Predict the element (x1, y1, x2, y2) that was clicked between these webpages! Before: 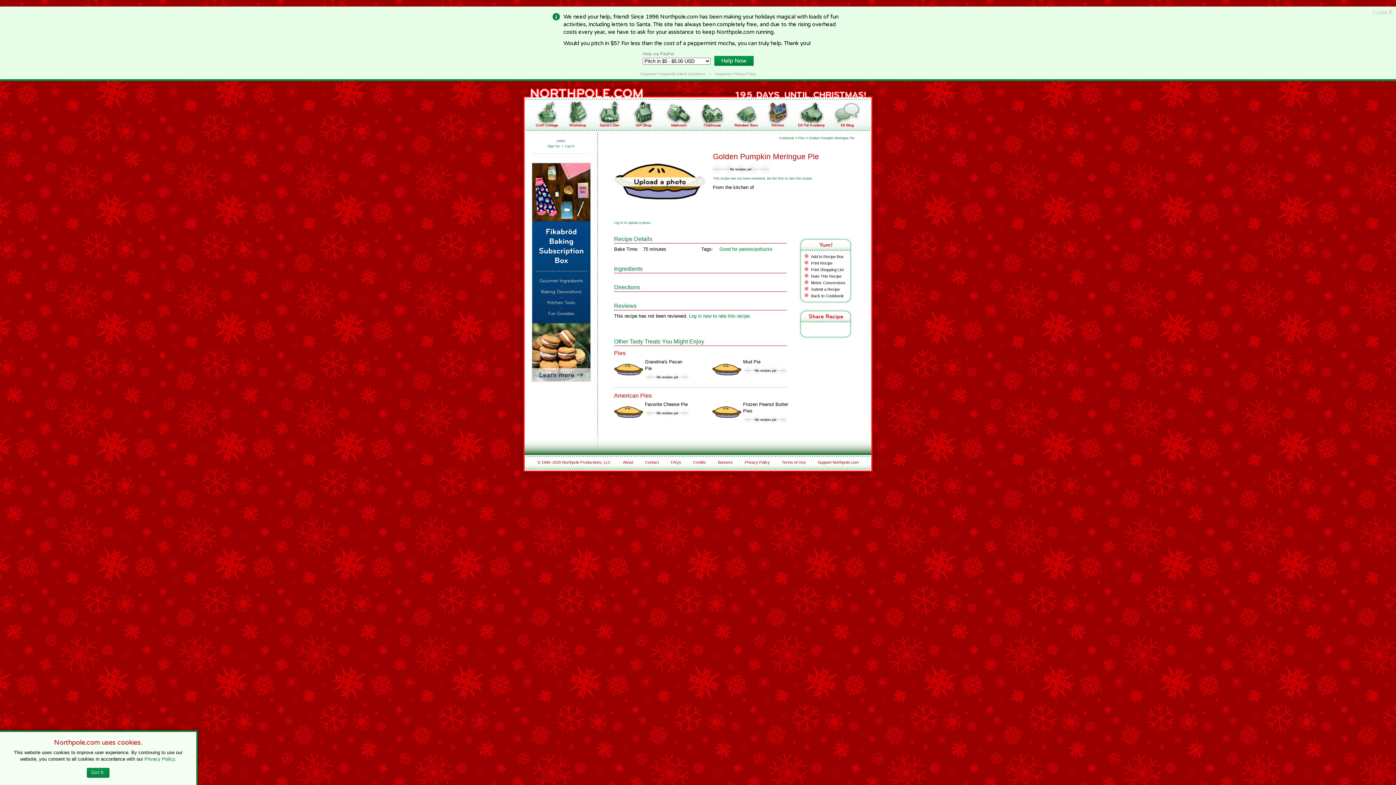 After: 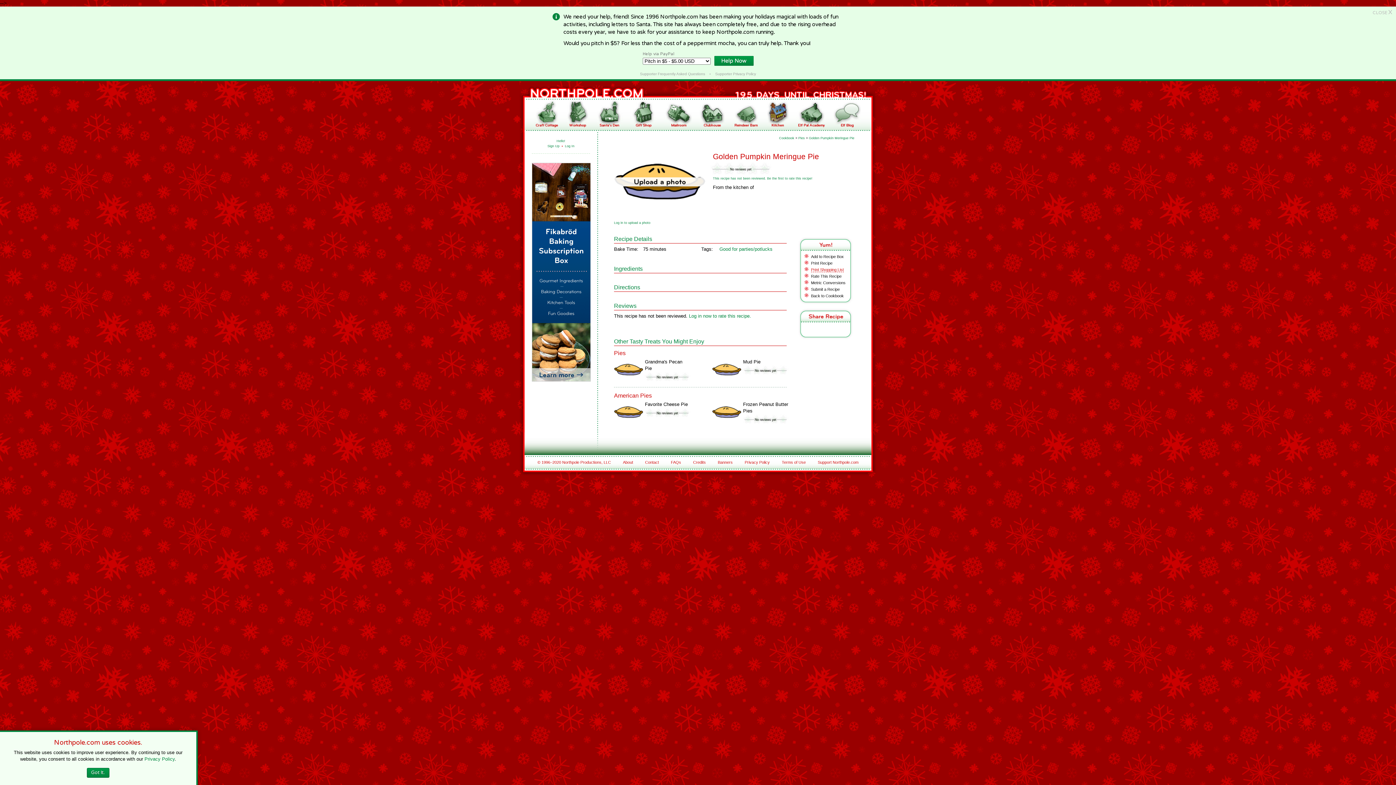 Action: bbox: (811, 267, 844, 272) label: Print Shopping List